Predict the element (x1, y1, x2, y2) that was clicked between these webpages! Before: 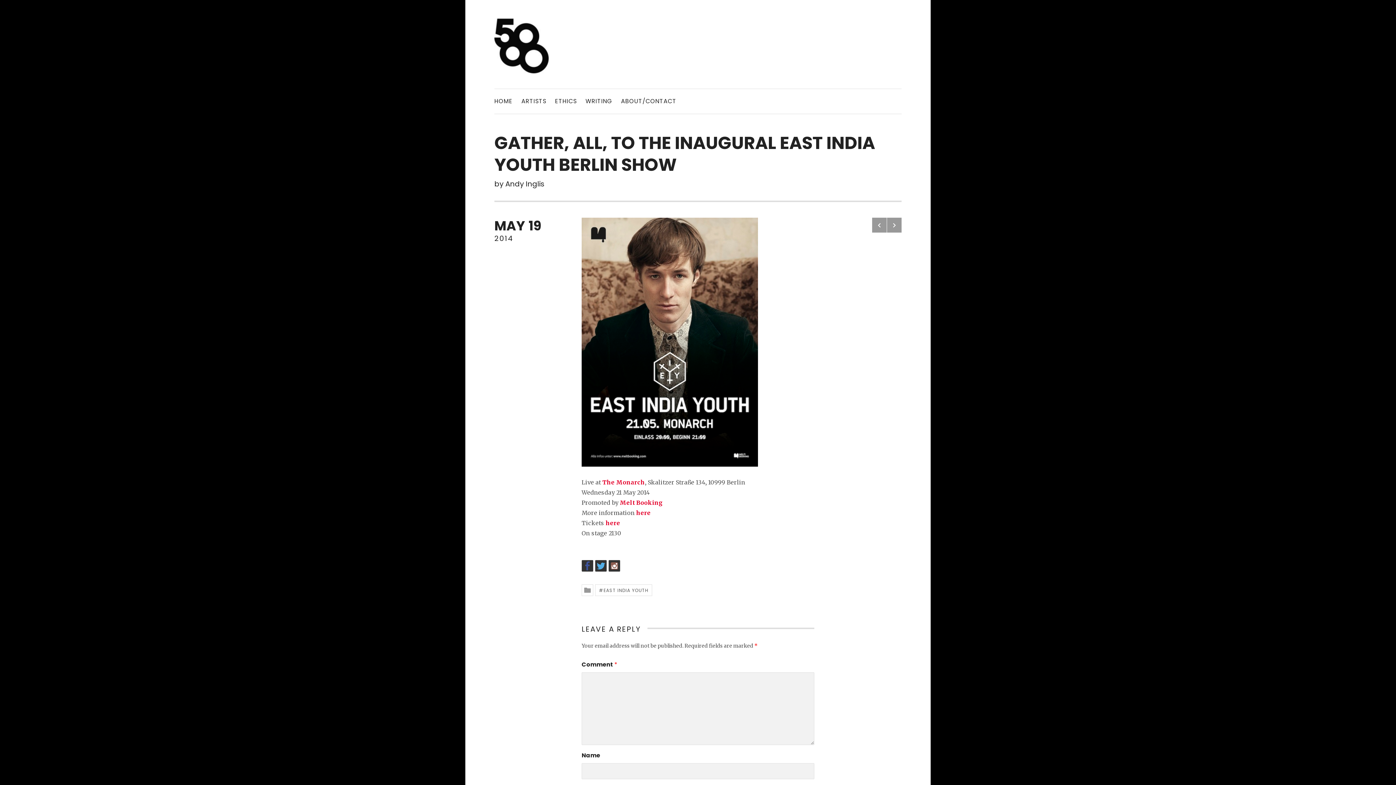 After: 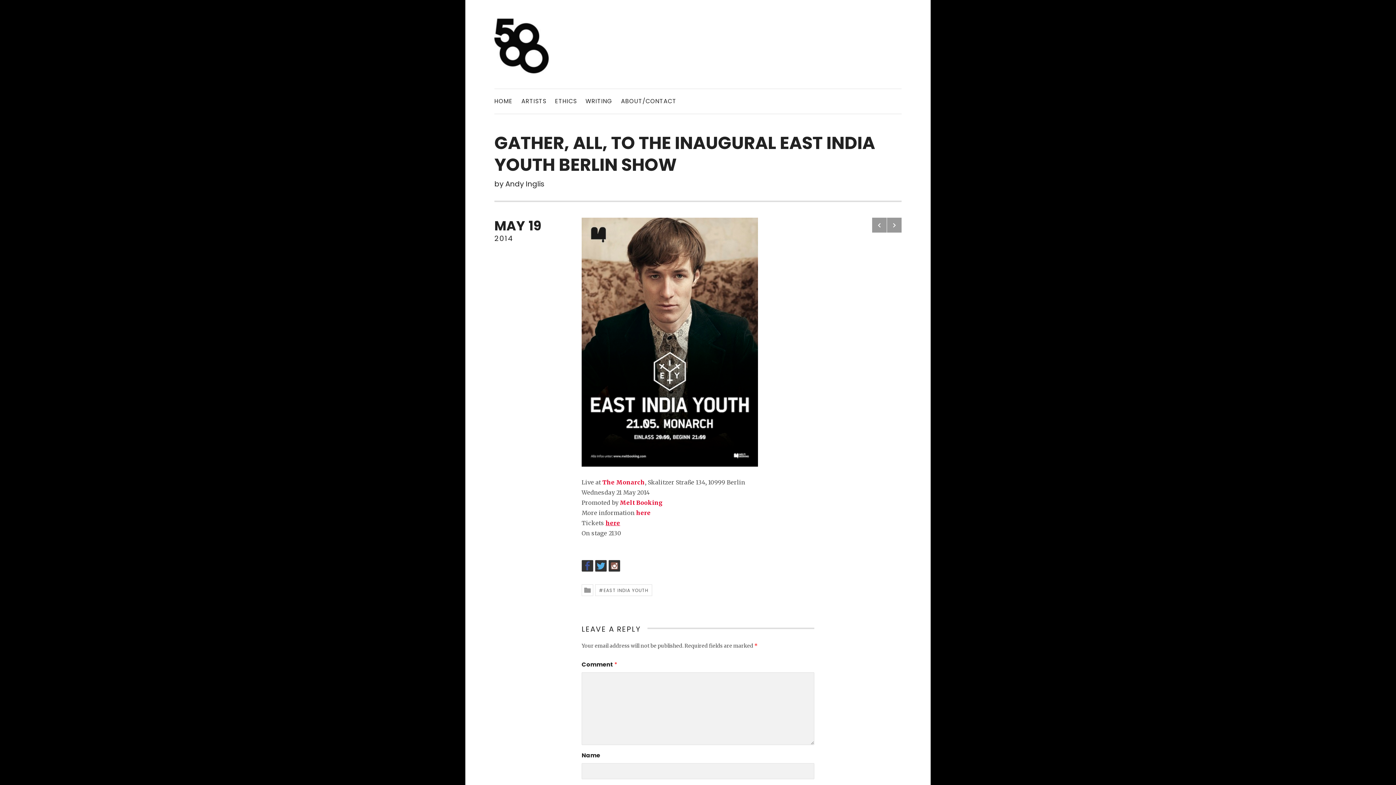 Action: bbox: (605, 519, 620, 526) label: here